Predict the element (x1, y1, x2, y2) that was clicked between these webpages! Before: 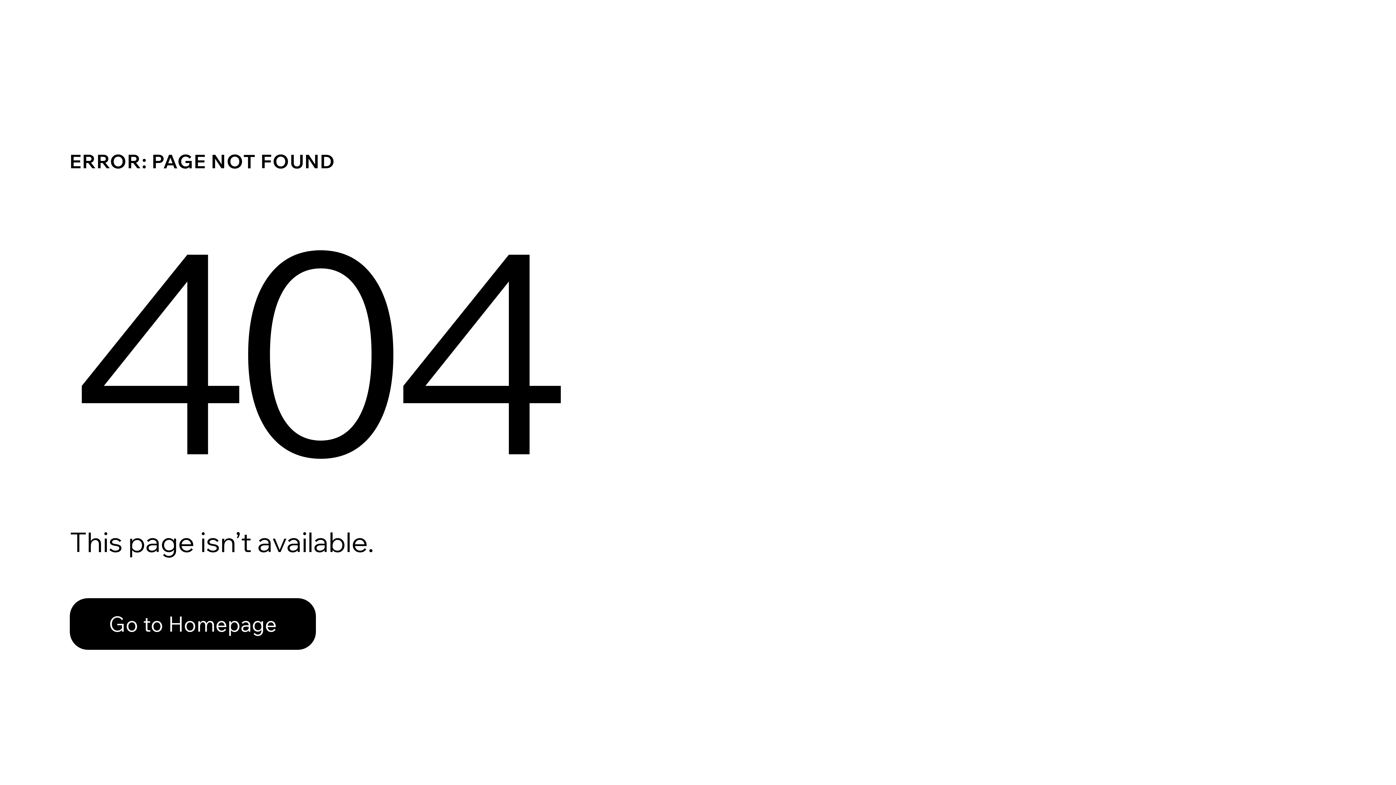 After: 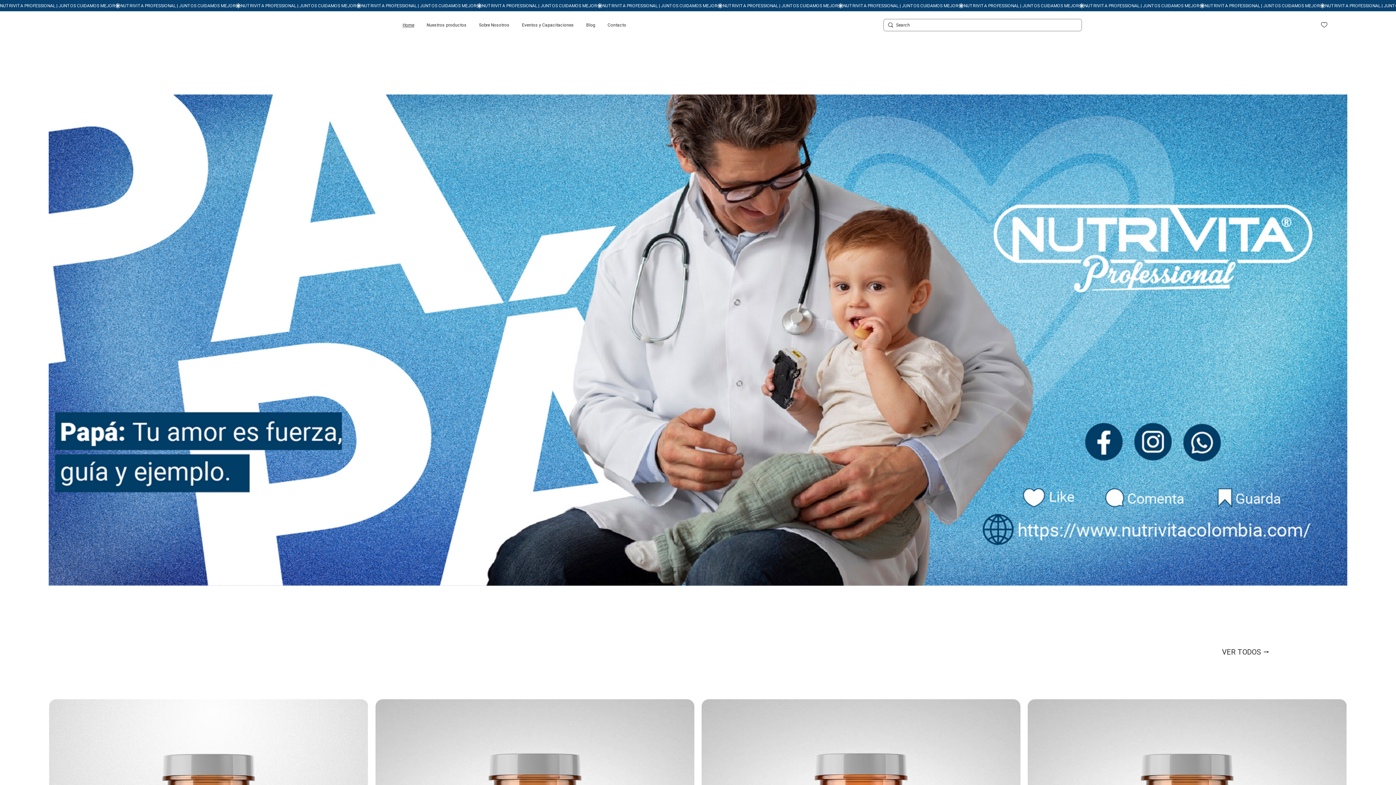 Action: label: Go to Homepage bbox: (69, 582, 768, 659)